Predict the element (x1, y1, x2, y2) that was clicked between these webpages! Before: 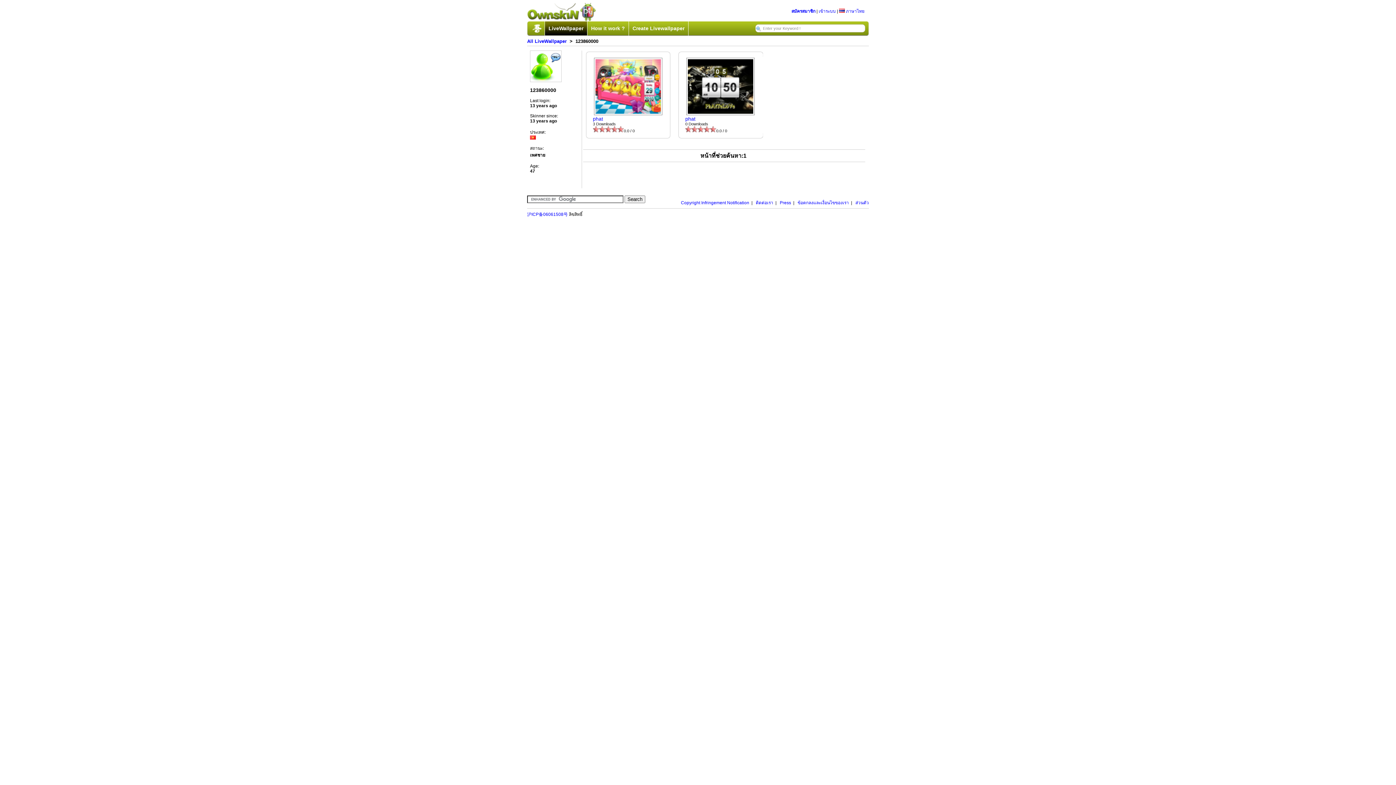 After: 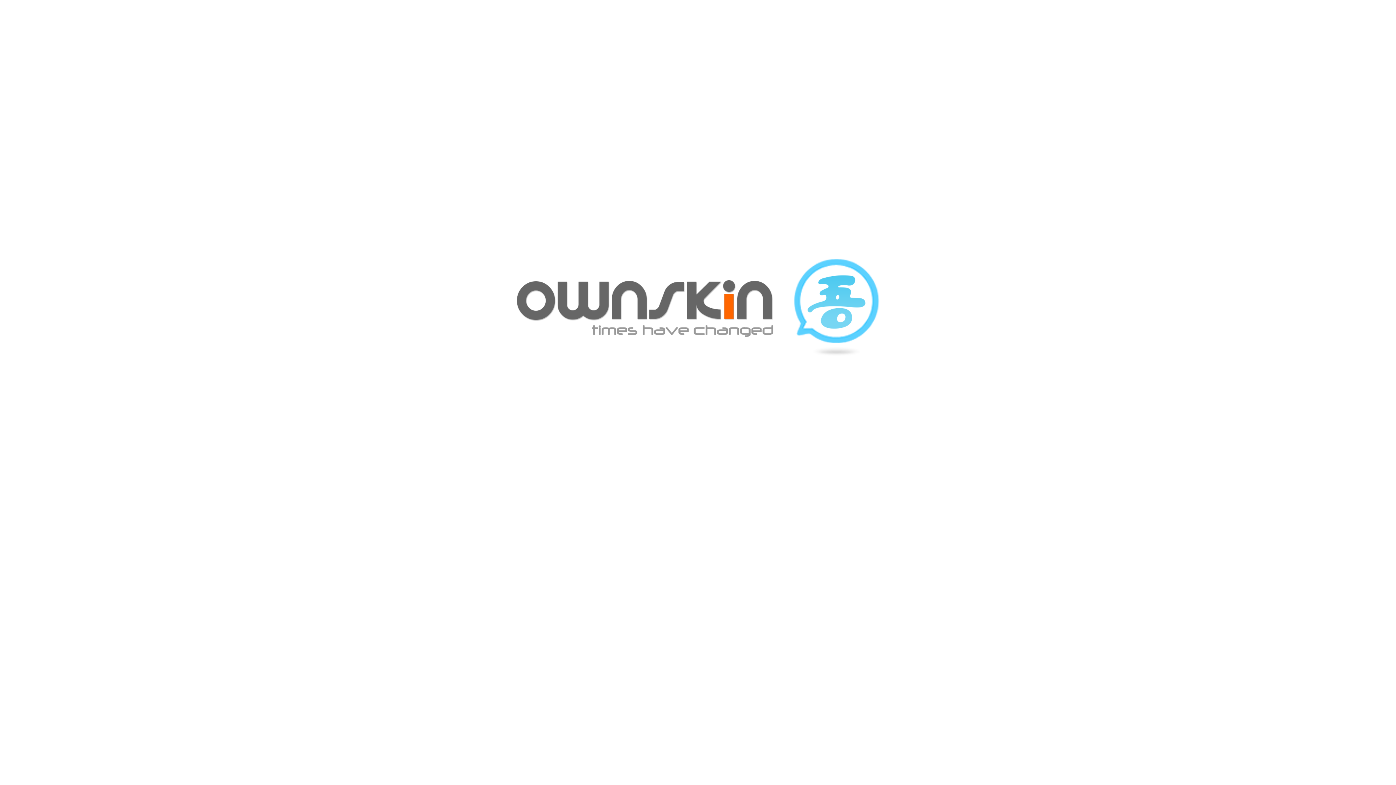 Action: bbox: (527, 17, 596, 22)